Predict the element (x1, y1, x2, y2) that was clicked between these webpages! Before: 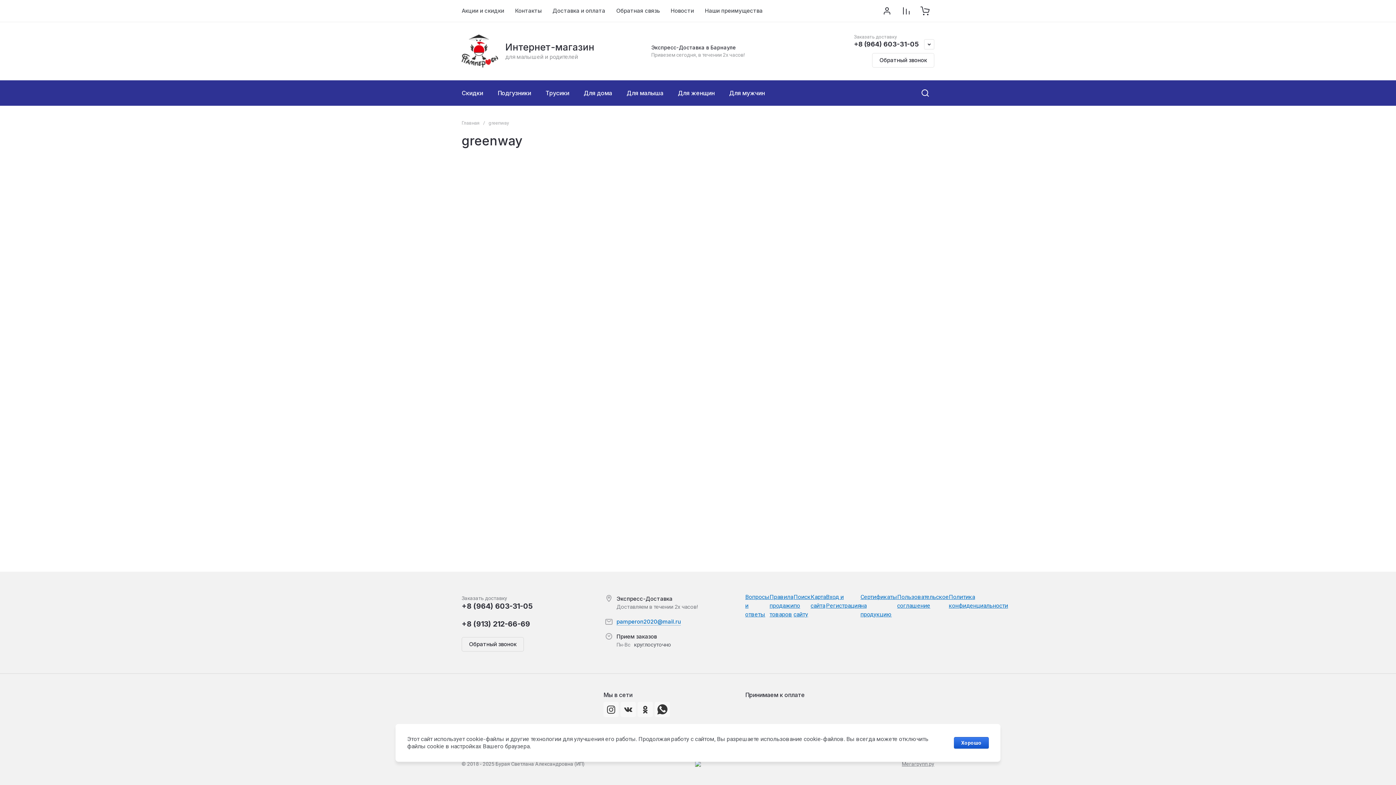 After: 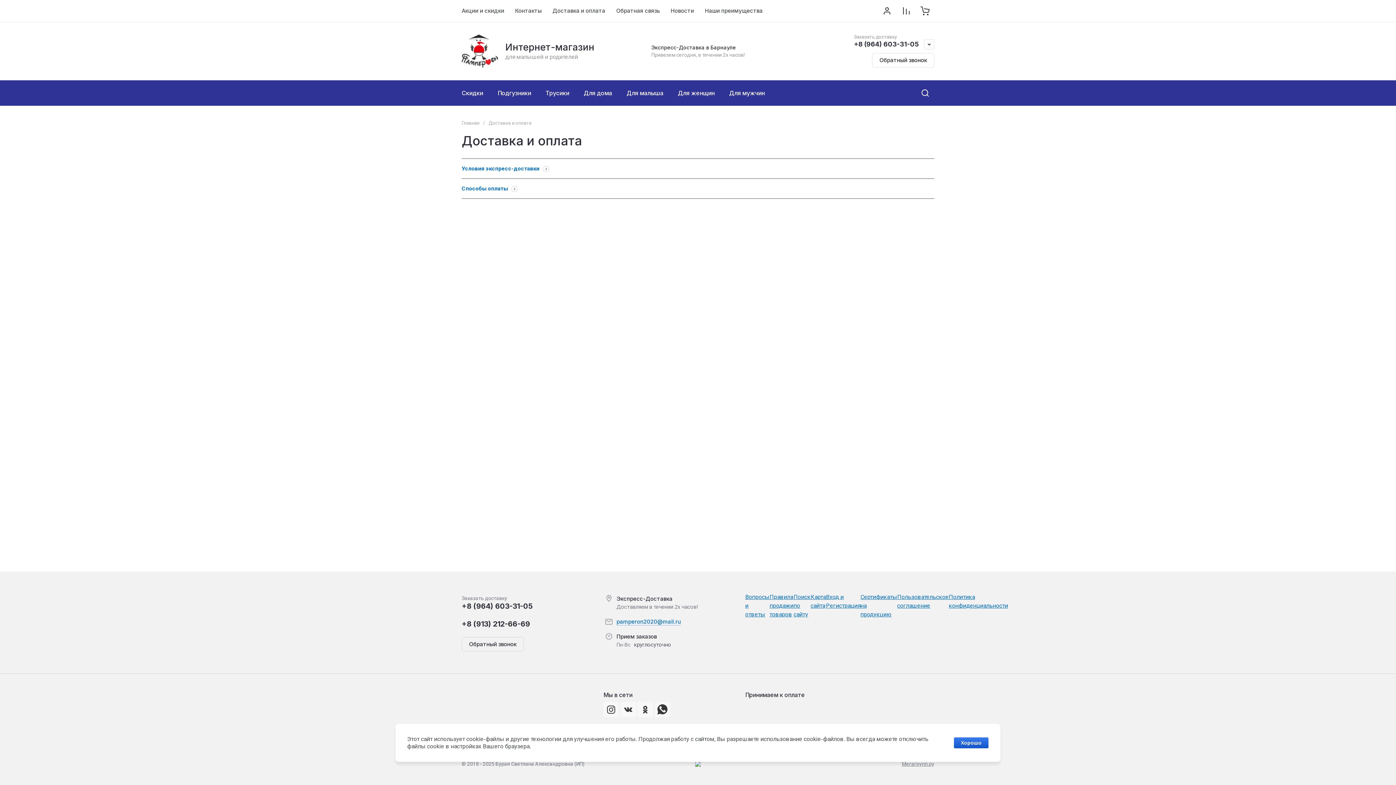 Action: bbox: (547, 0, 610, 21) label: Доставка и оплата